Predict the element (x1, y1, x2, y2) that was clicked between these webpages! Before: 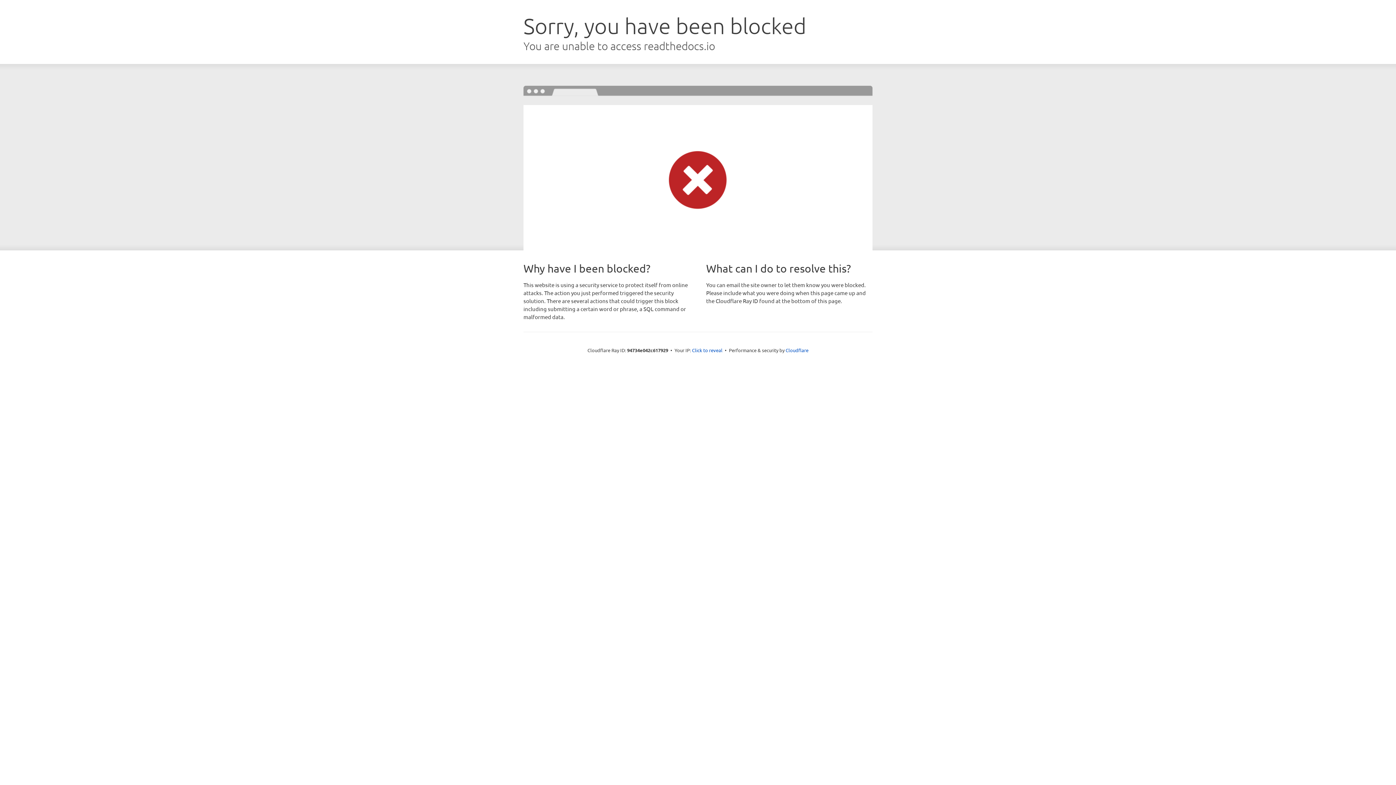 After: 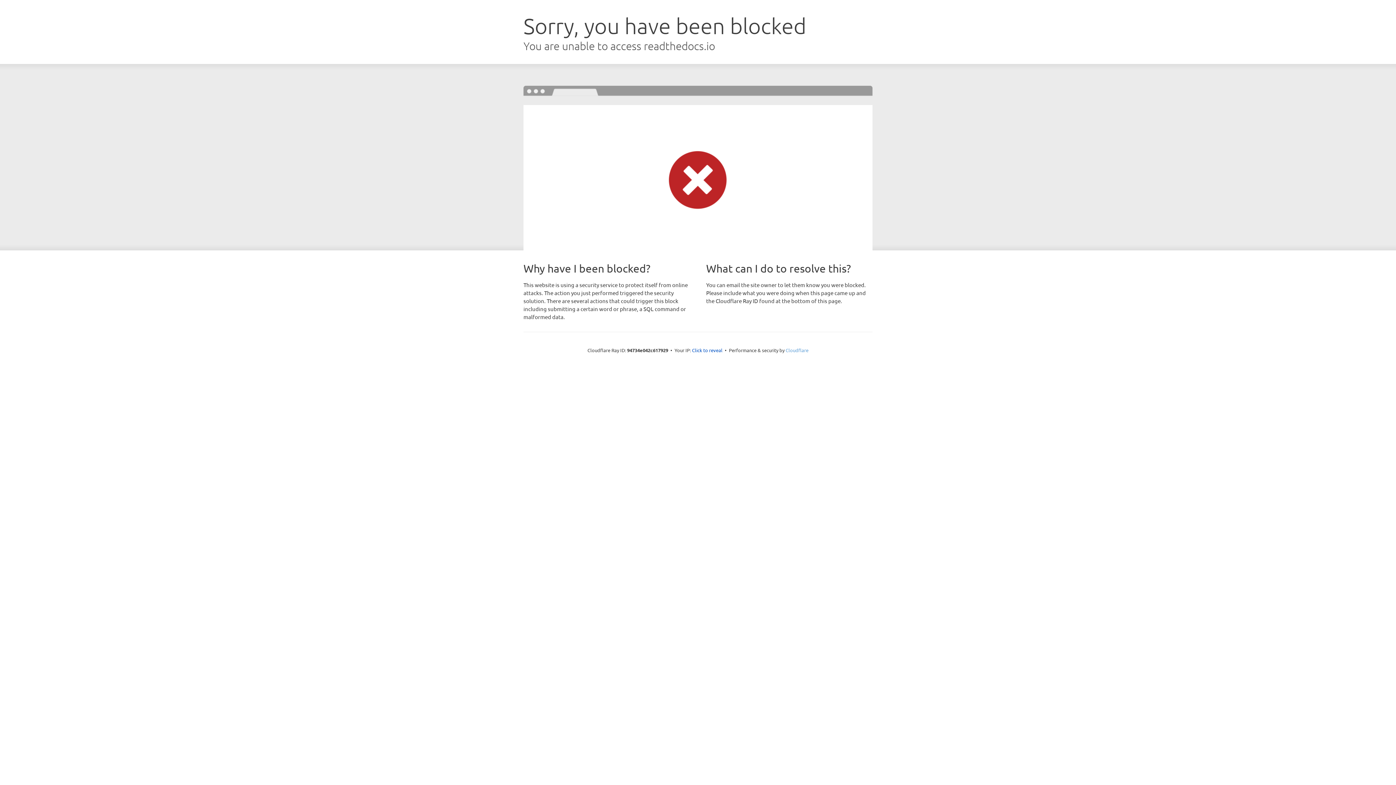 Action: label: Cloudflare bbox: (785, 347, 808, 353)